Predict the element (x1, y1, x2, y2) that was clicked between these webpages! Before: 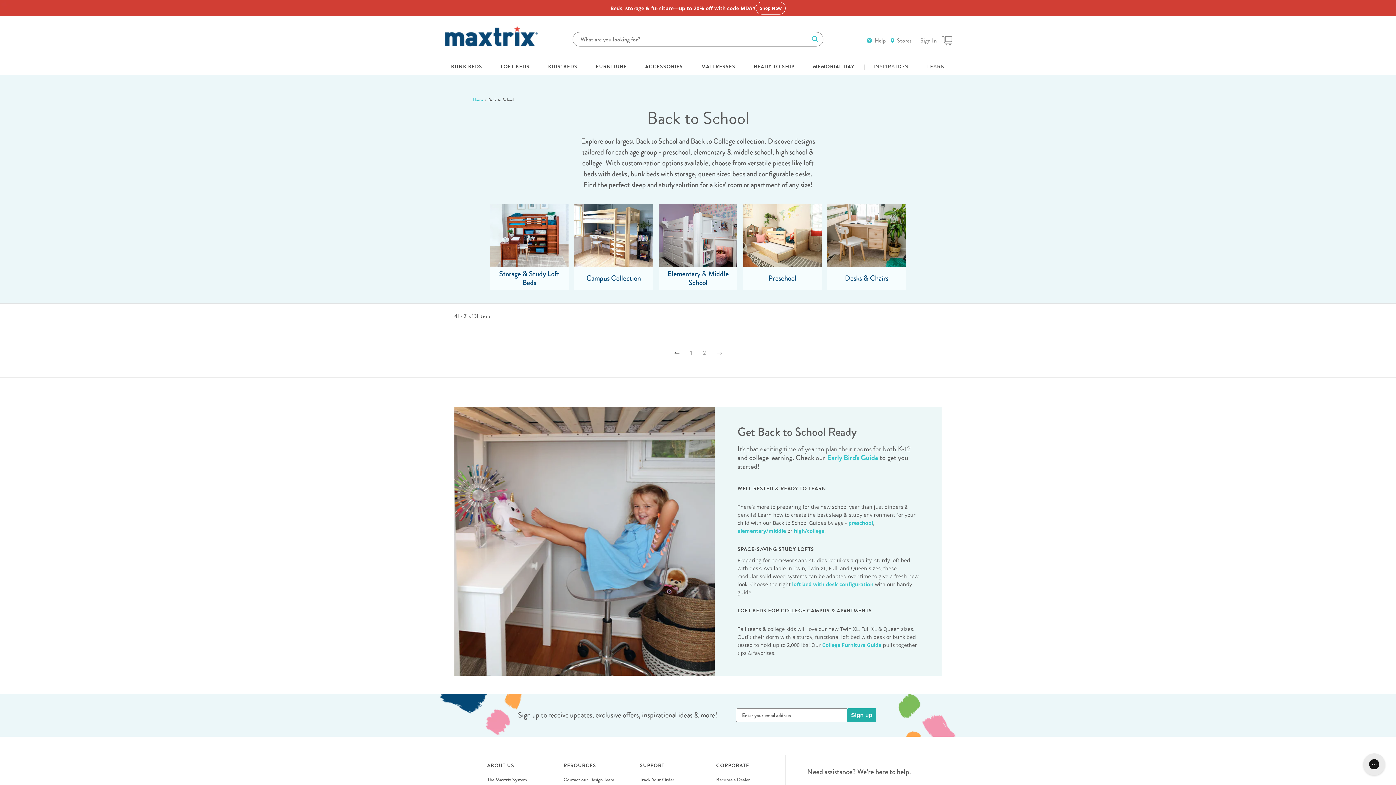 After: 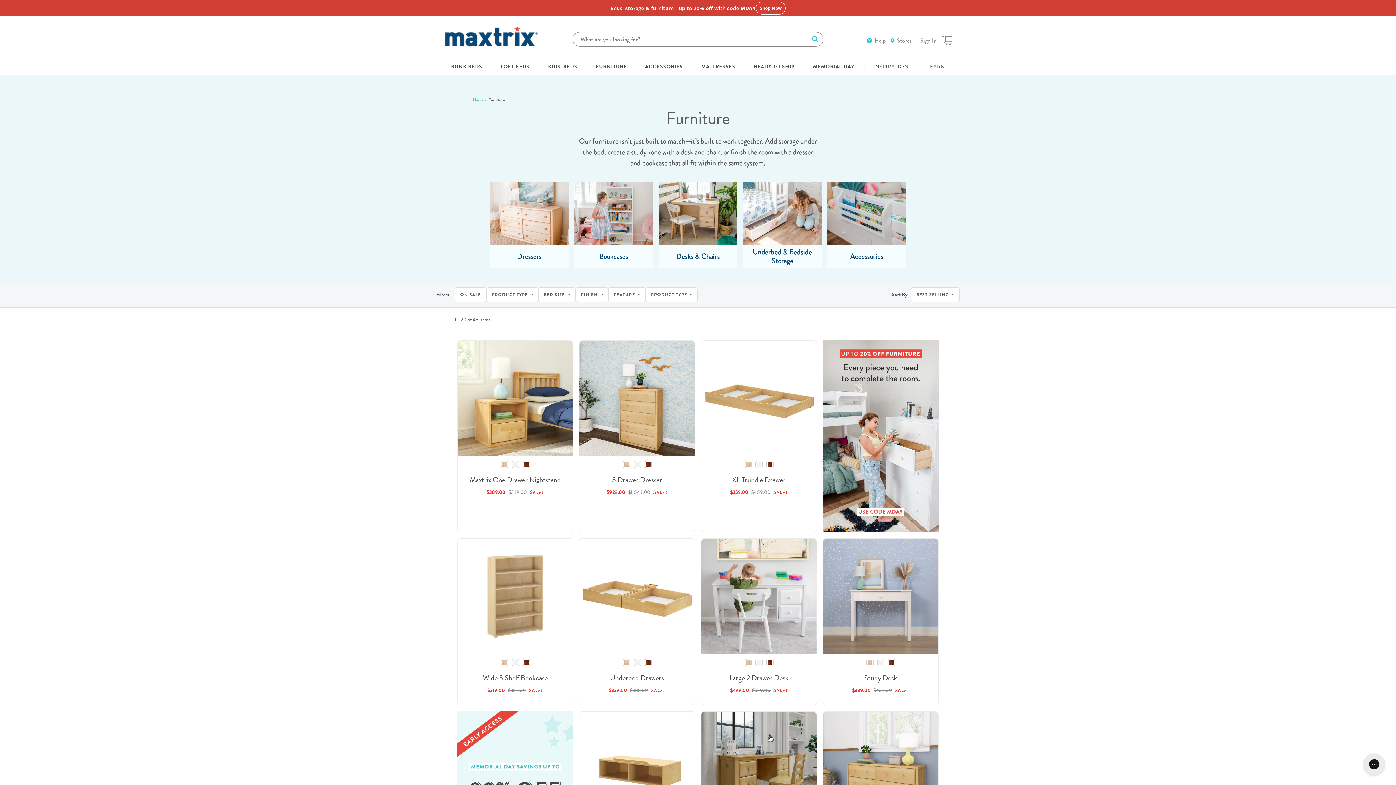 Action: bbox: (596, 62, 626, 74) label: FURNITURE